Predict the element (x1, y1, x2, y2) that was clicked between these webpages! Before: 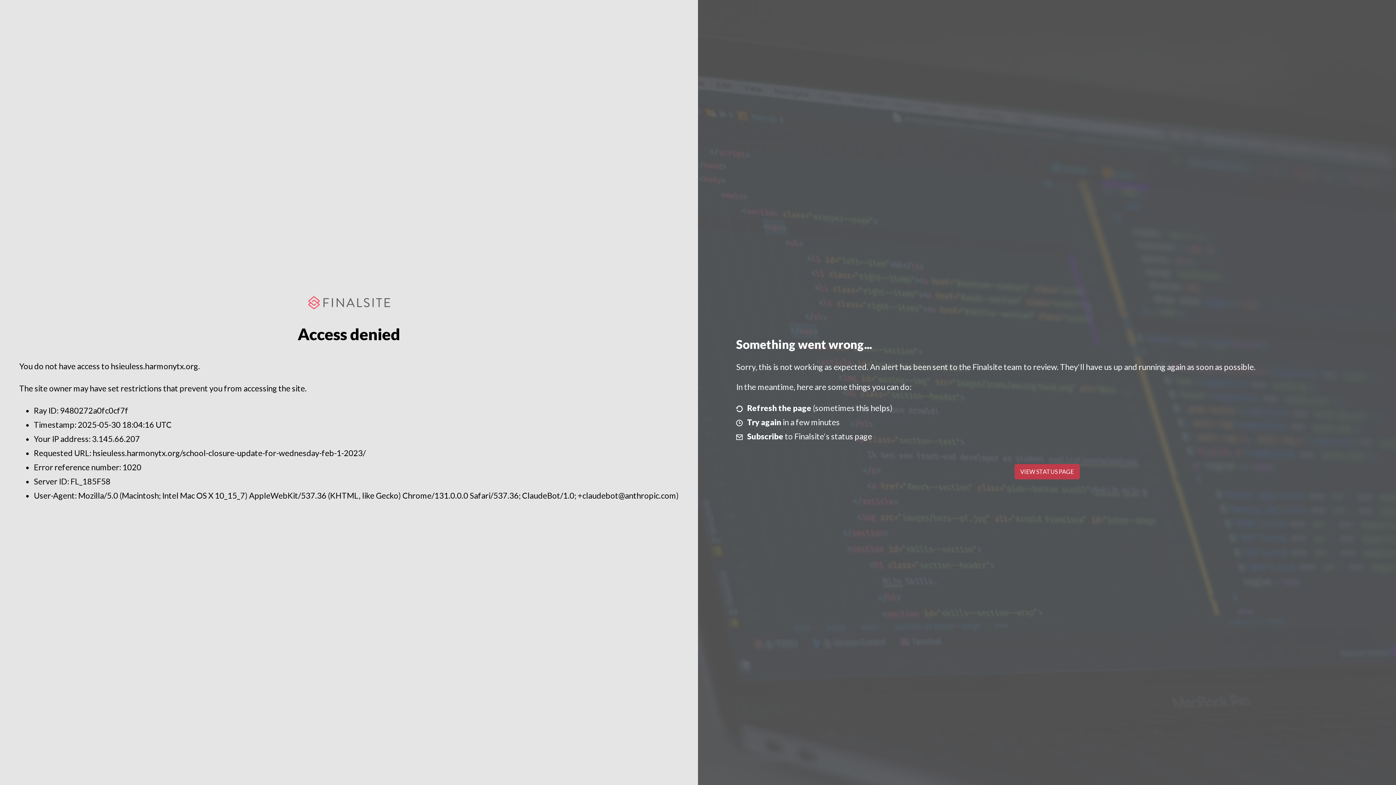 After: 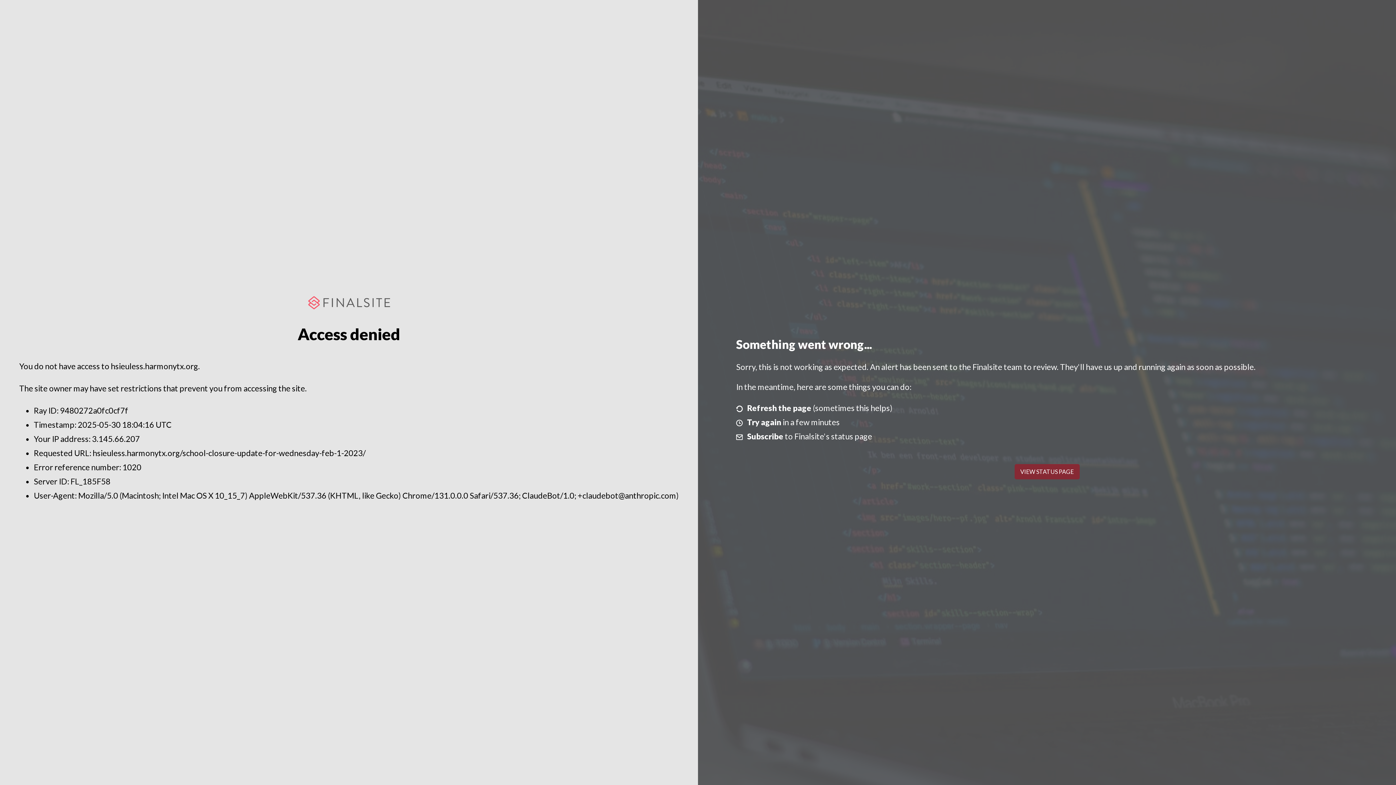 Action: bbox: (1014, 464, 1079, 479) label: VIEW STATUS PAGE